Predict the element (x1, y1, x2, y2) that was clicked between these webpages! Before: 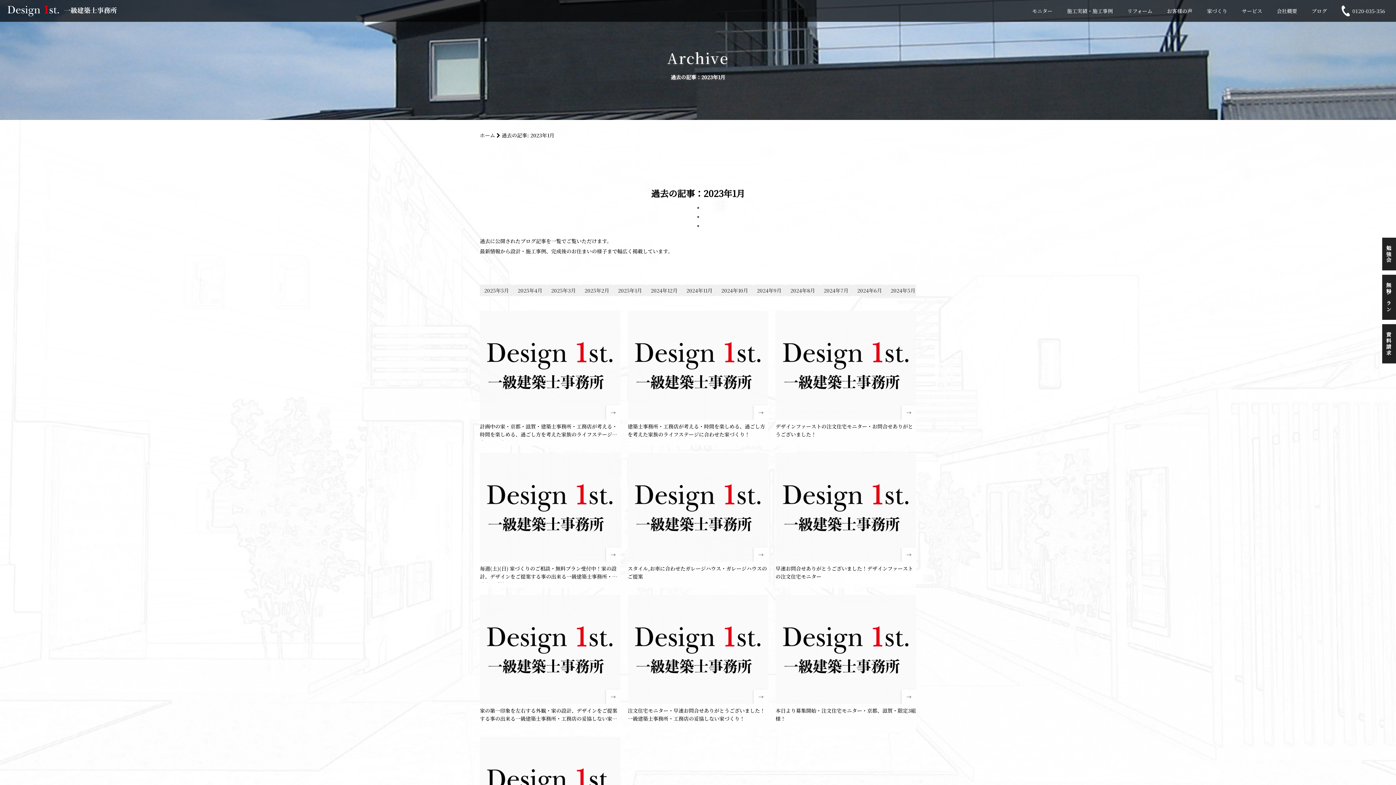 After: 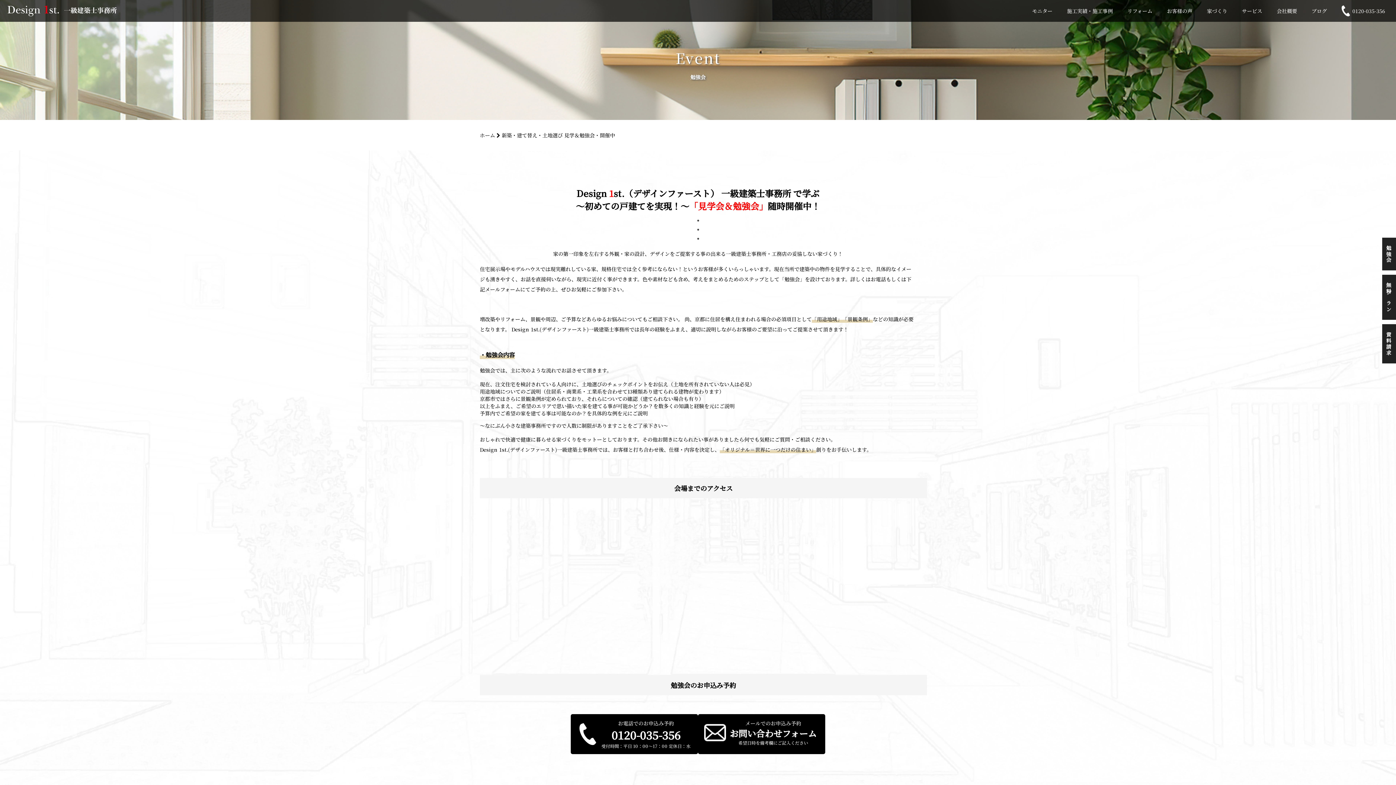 Action: bbox: (1382, 237, 1396, 271) label: 勉強会